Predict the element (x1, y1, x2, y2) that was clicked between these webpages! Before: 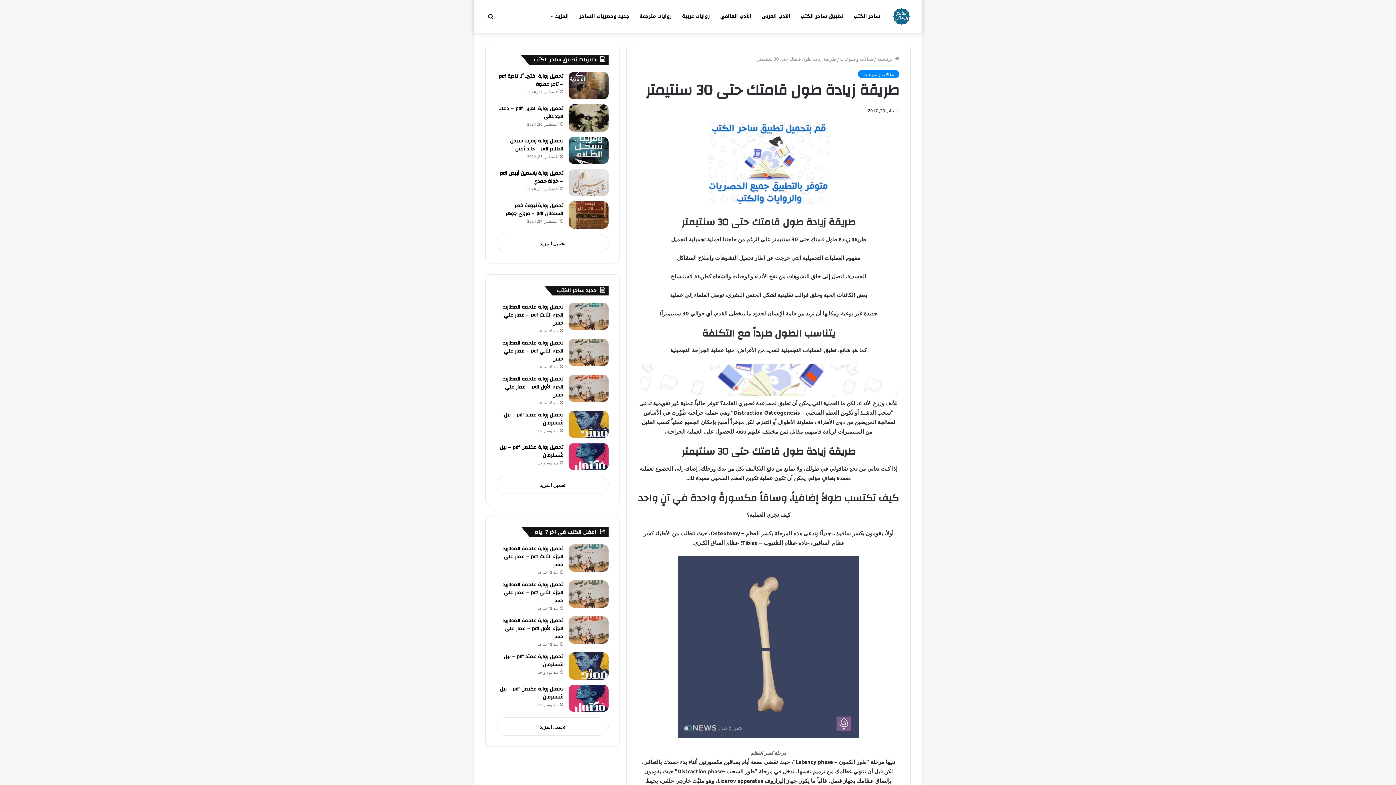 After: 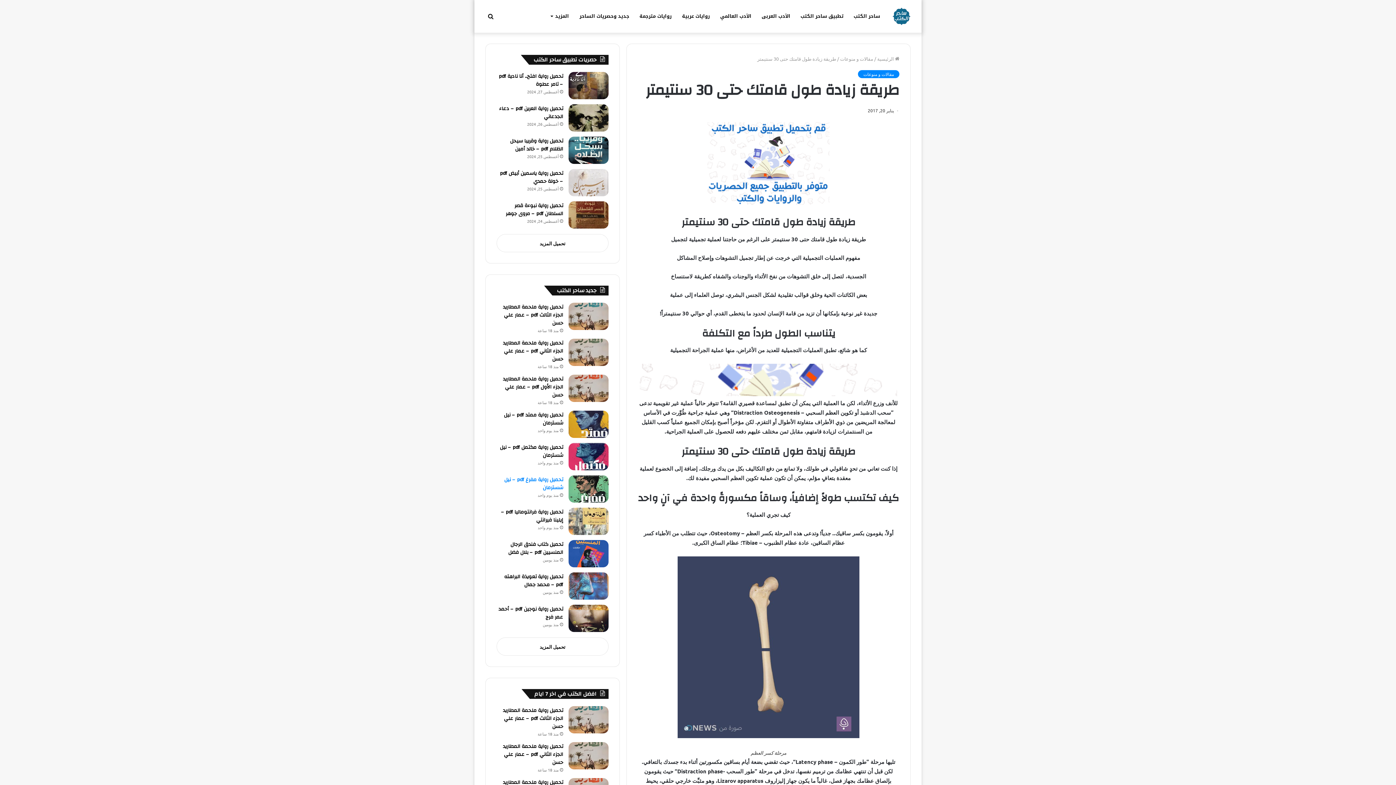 Action: label: تحميل المزيد bbox: (496, 476, 608, 494)